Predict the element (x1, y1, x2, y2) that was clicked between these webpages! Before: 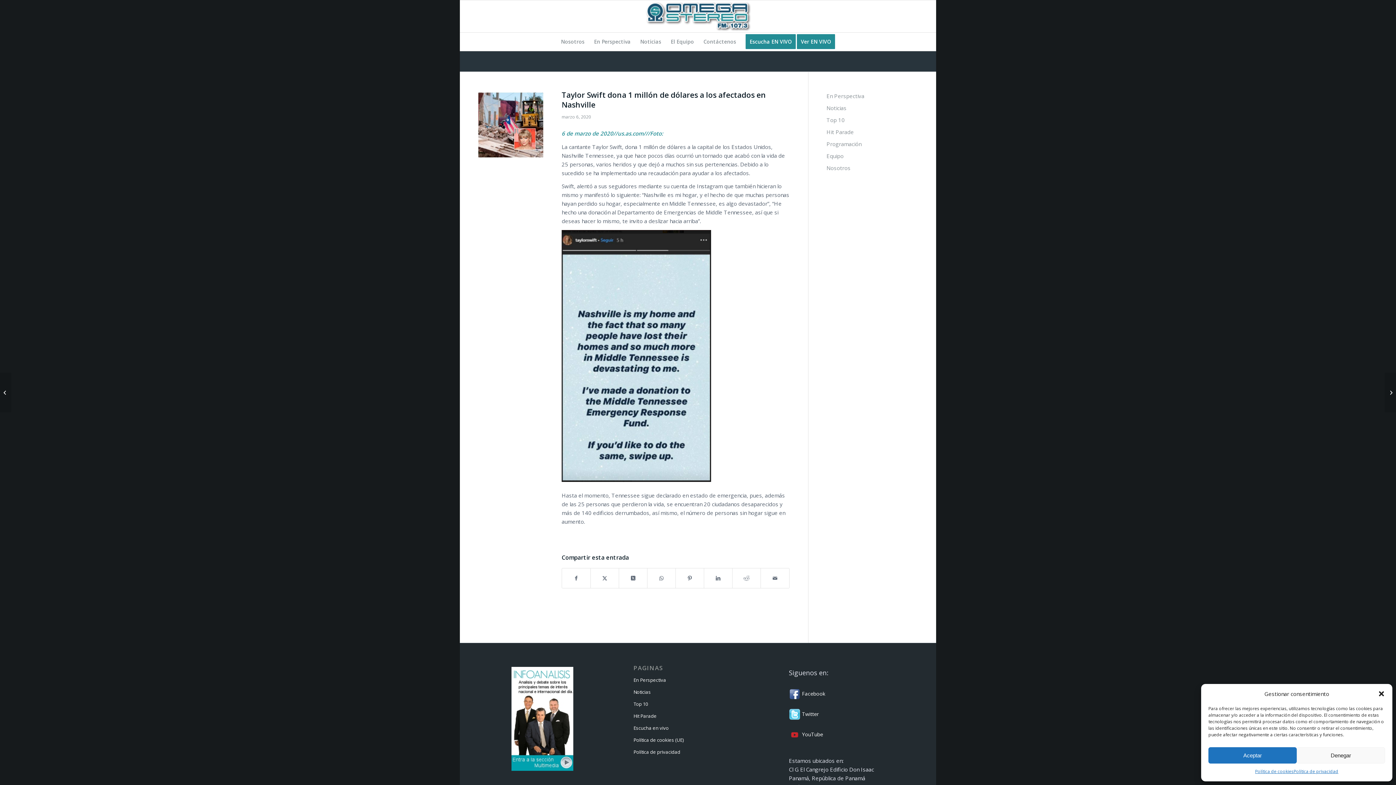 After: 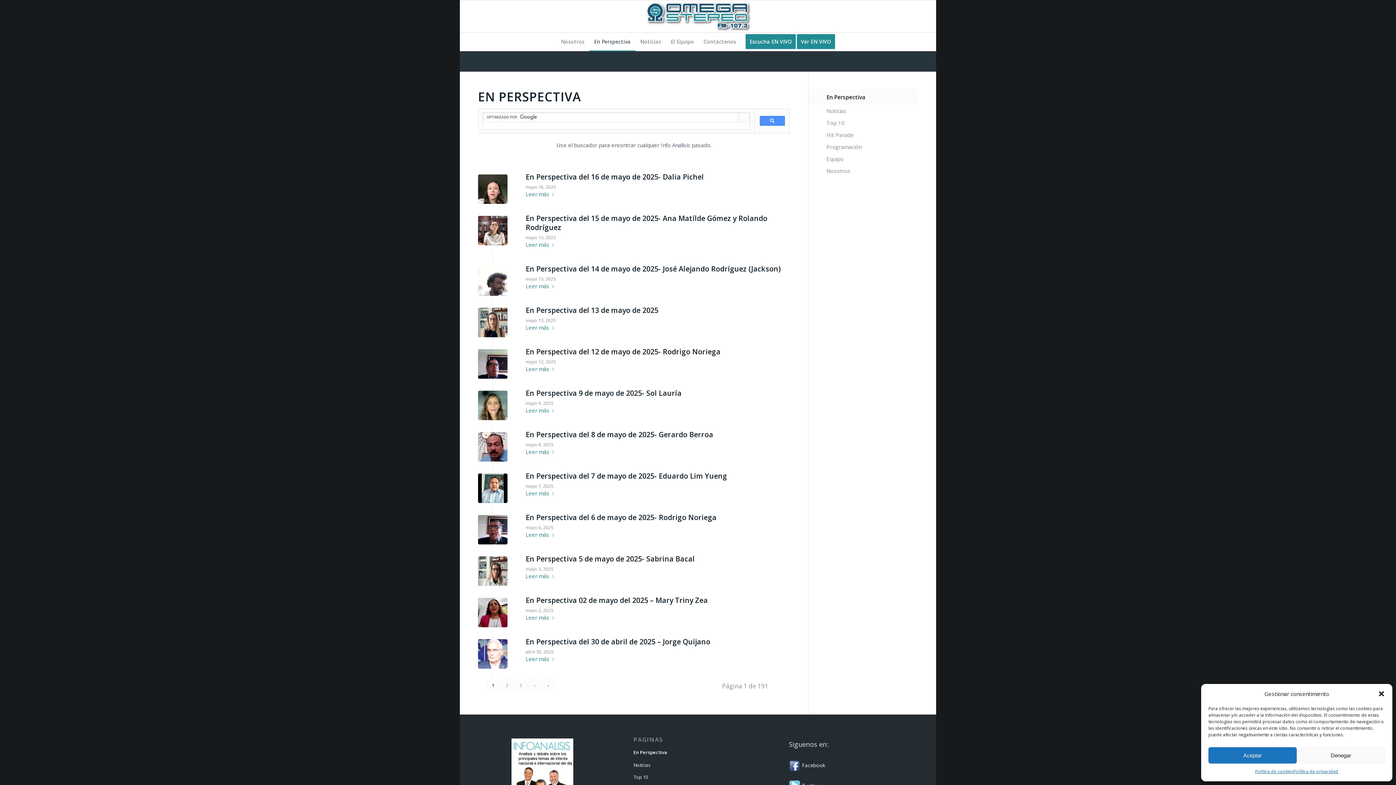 Action: bbox: (478, 663, 607, 775)